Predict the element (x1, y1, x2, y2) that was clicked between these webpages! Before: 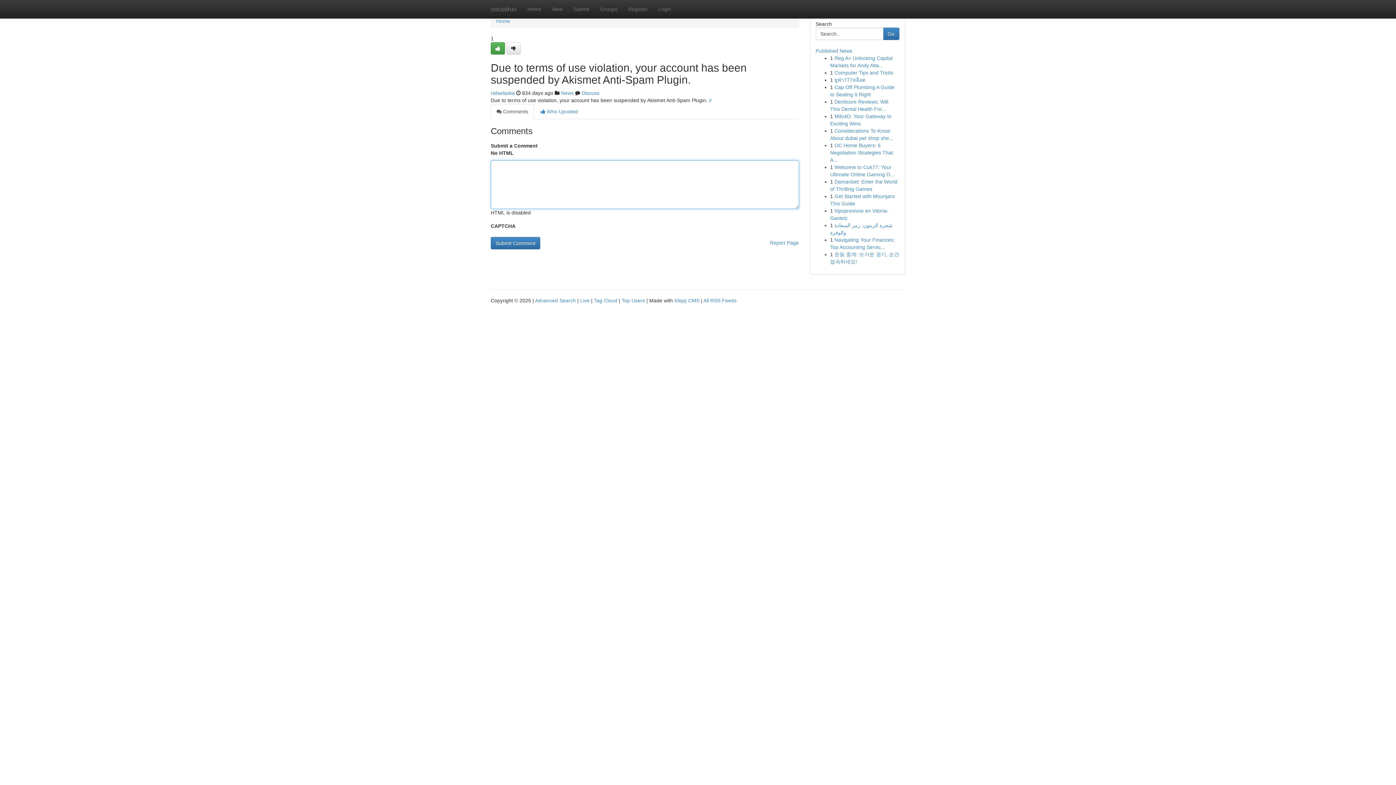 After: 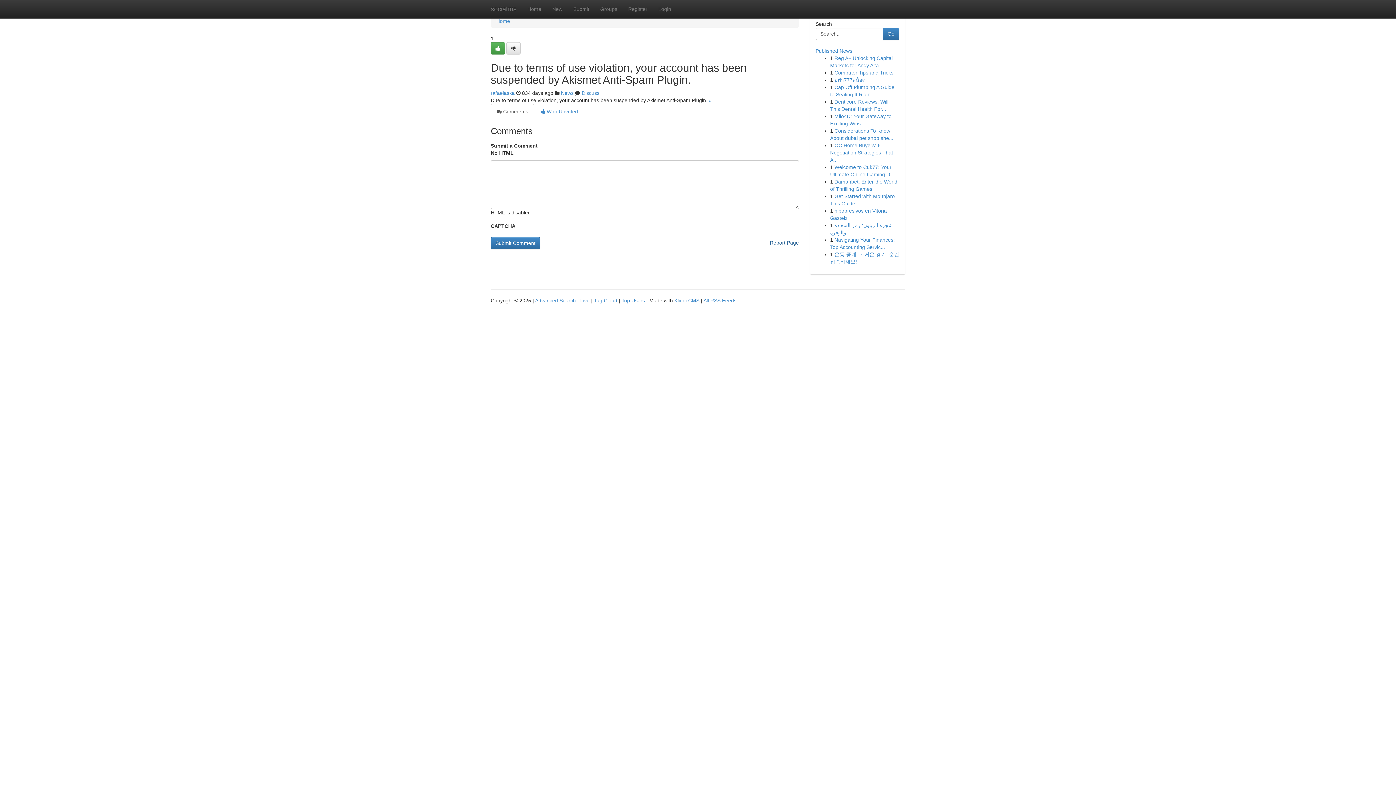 Action: label: Report Page bbox: (770, 237, 799, 248)